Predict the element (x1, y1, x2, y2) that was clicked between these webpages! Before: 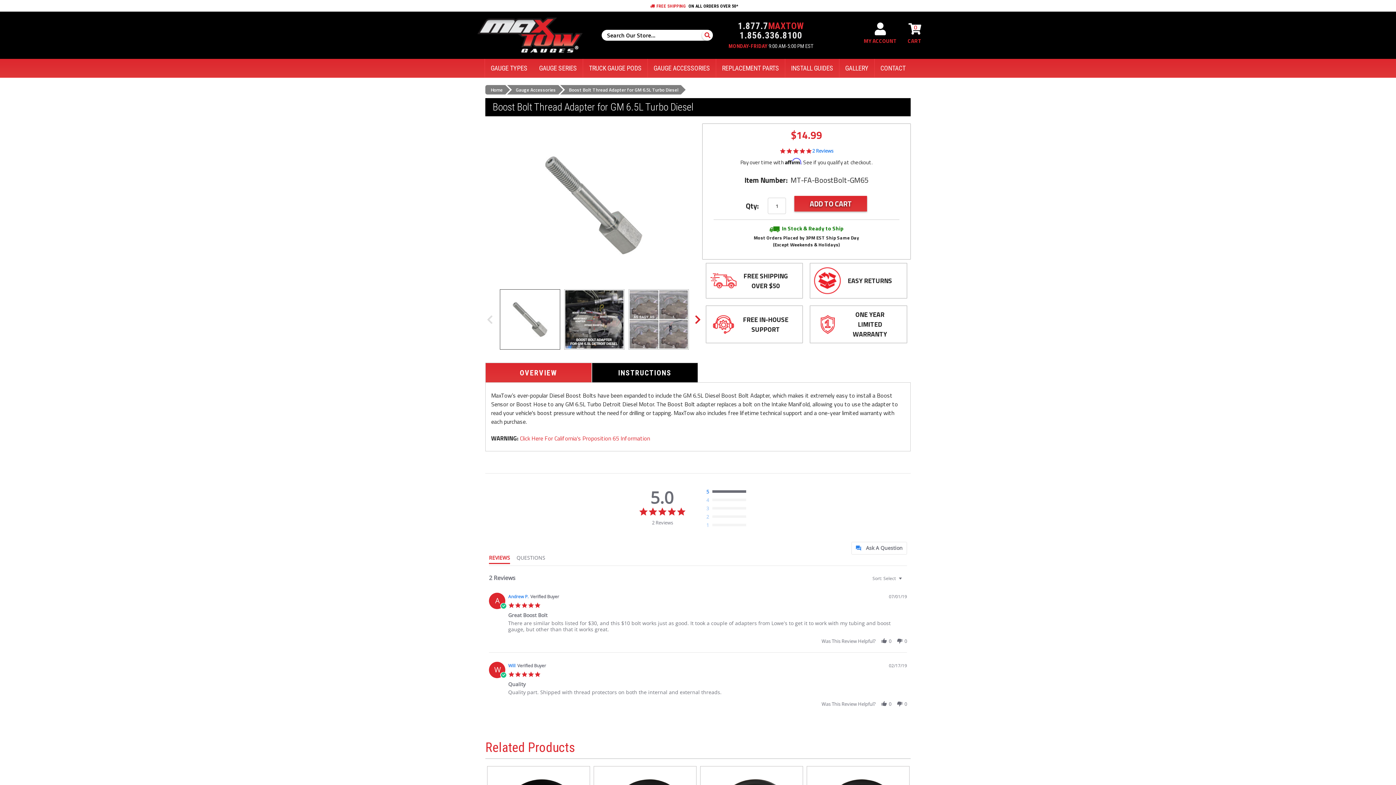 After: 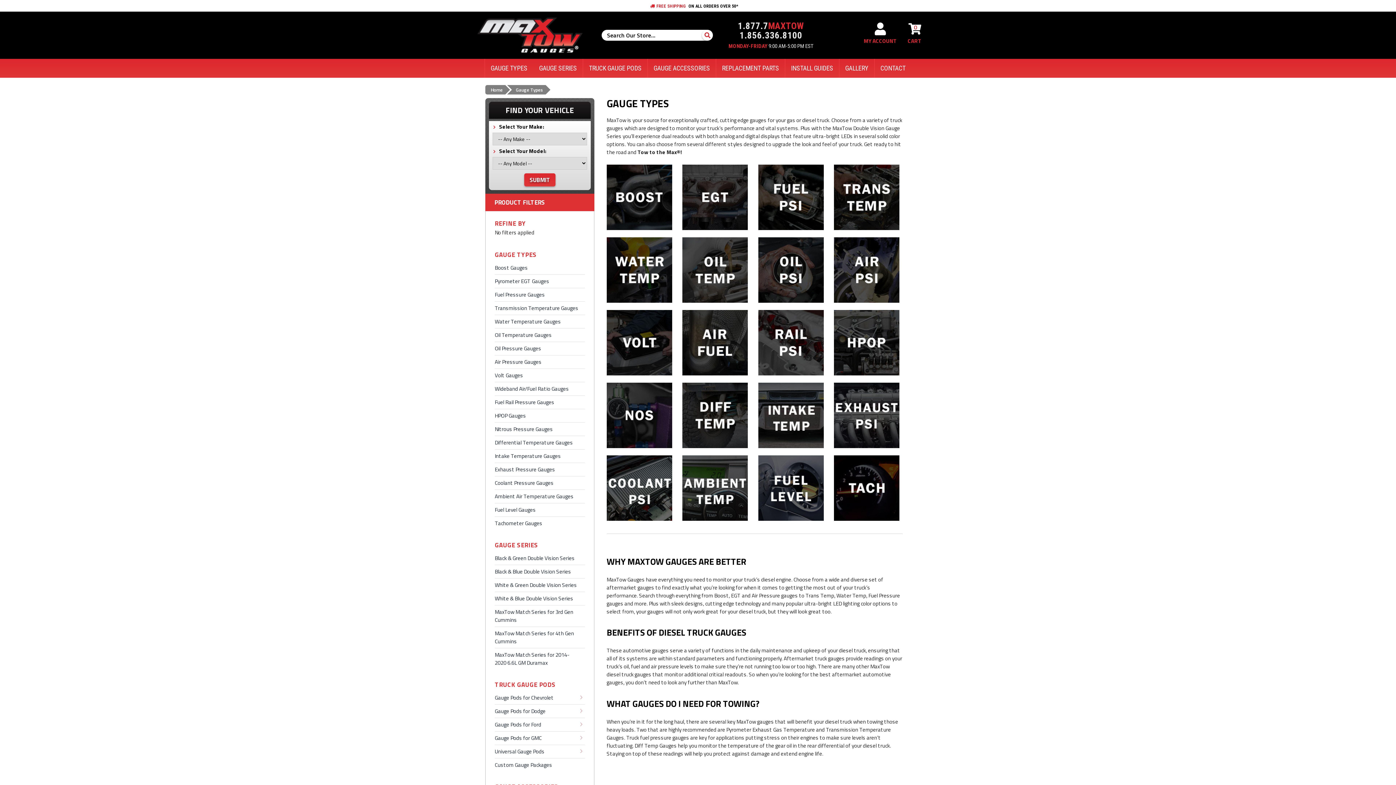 Action: bbox: (484, 58, 533, 77) label: GAUGE TYPES